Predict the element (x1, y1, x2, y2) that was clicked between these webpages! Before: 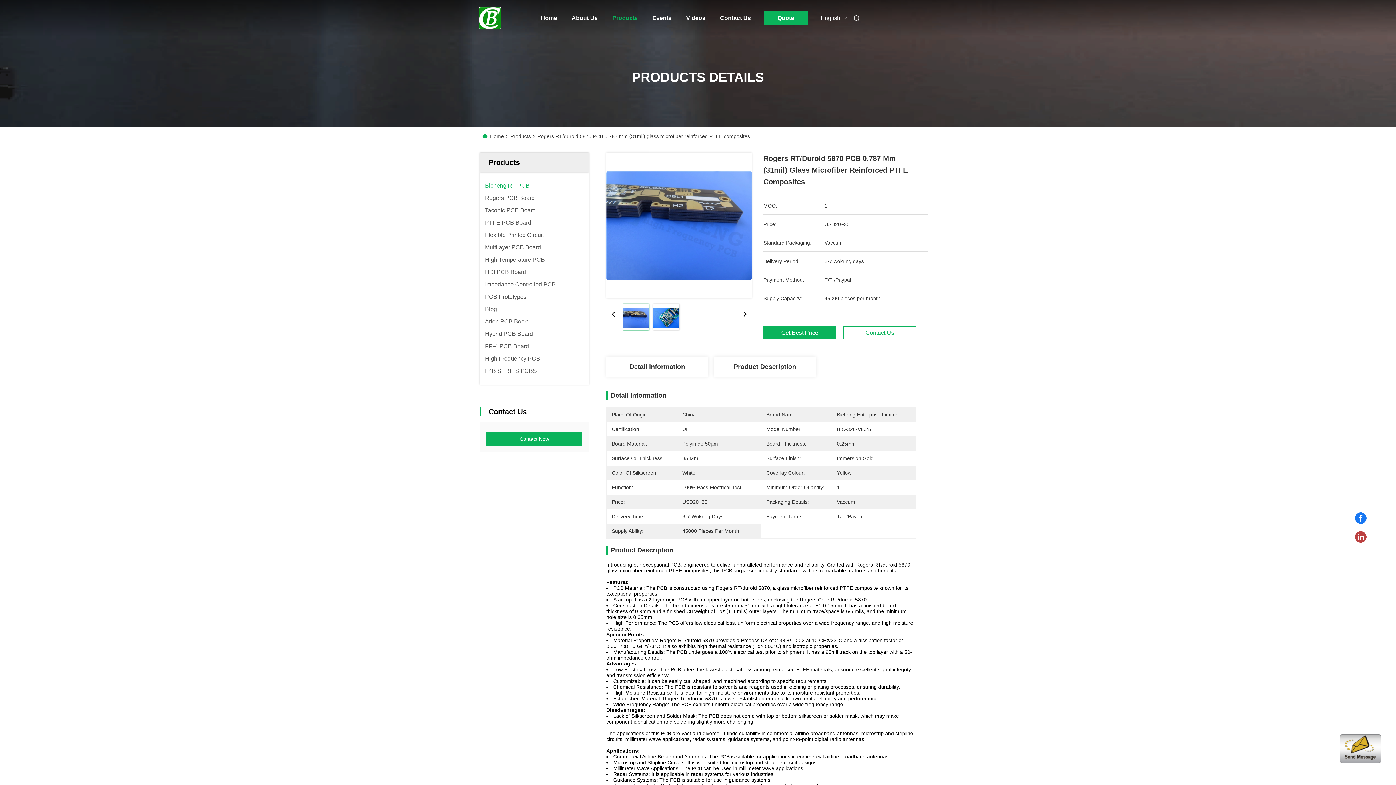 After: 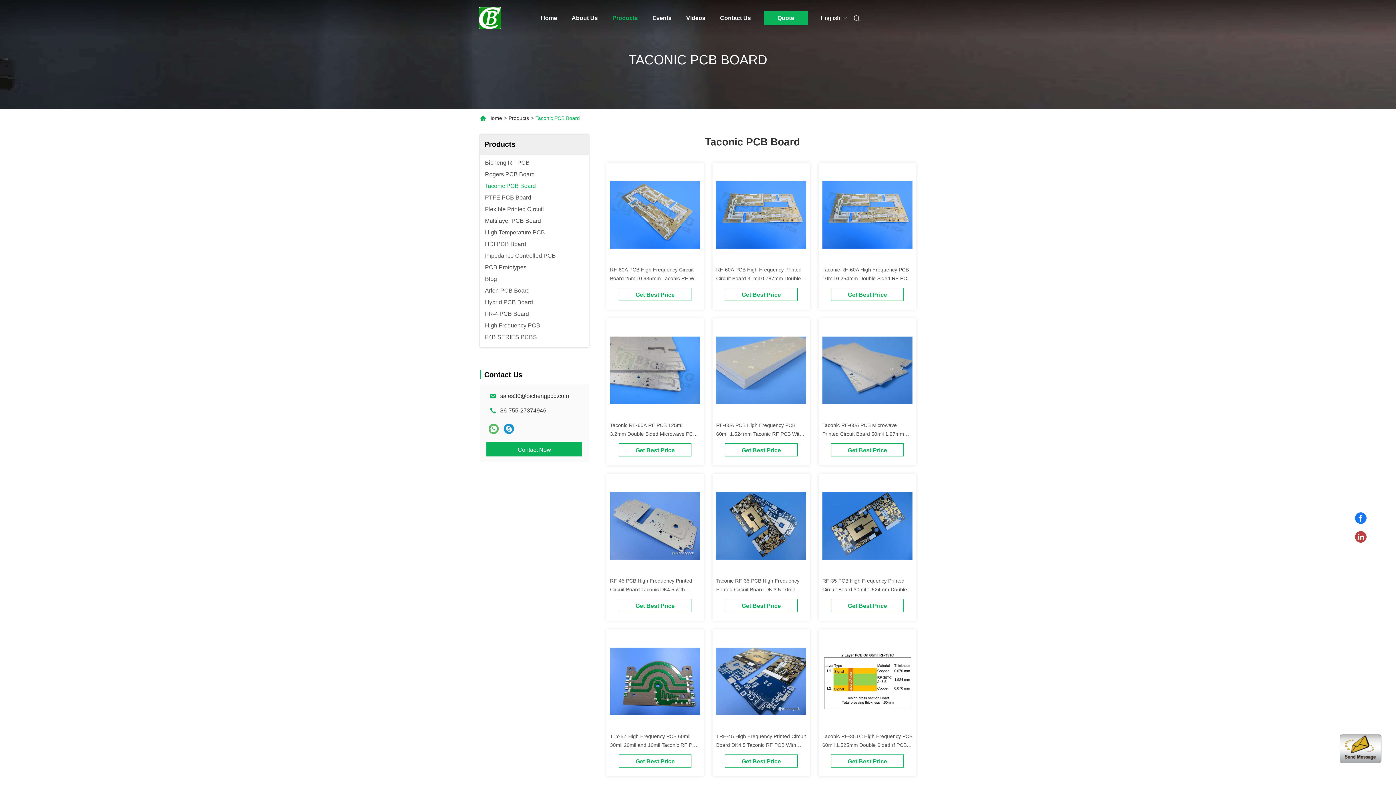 Action: label: Taconic PCB Board bbox: (485, 207, 536, 213)